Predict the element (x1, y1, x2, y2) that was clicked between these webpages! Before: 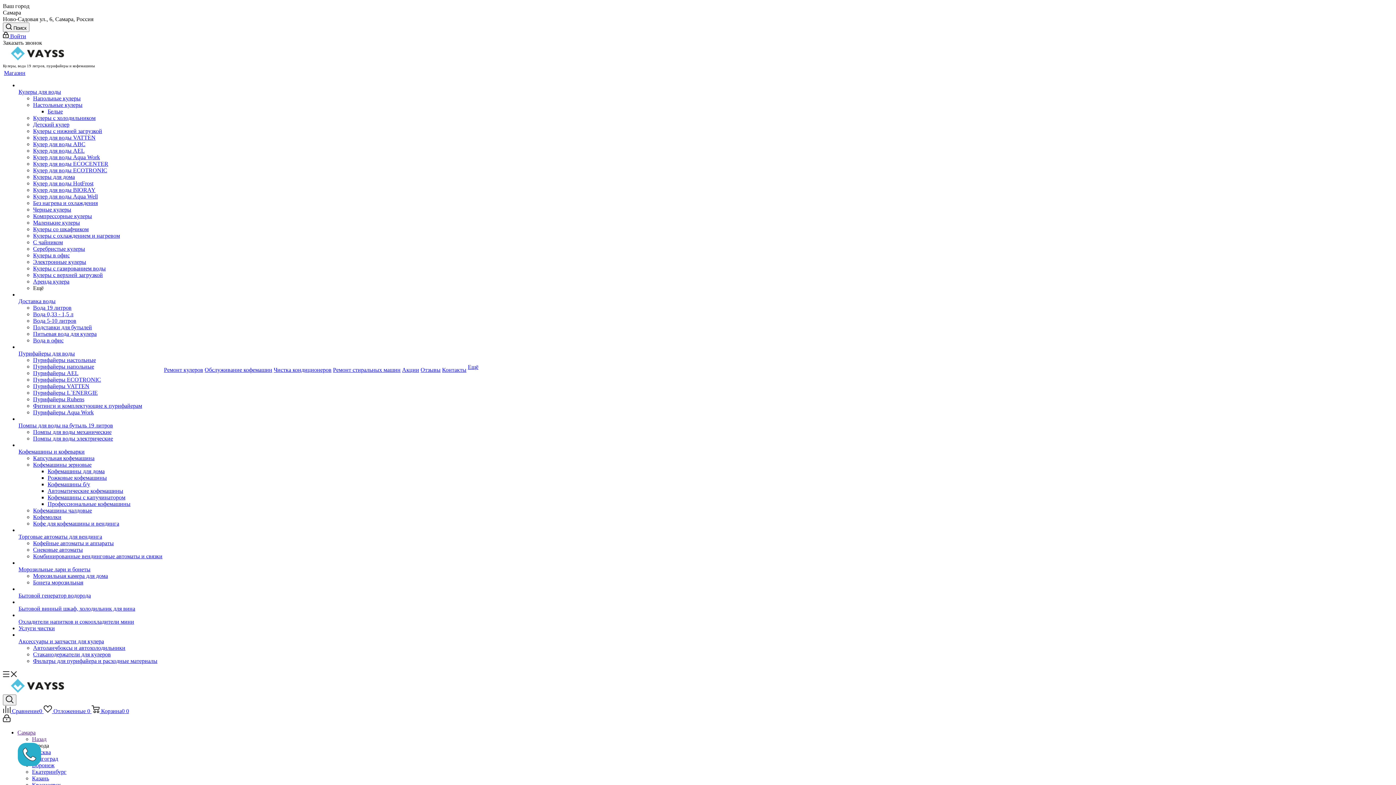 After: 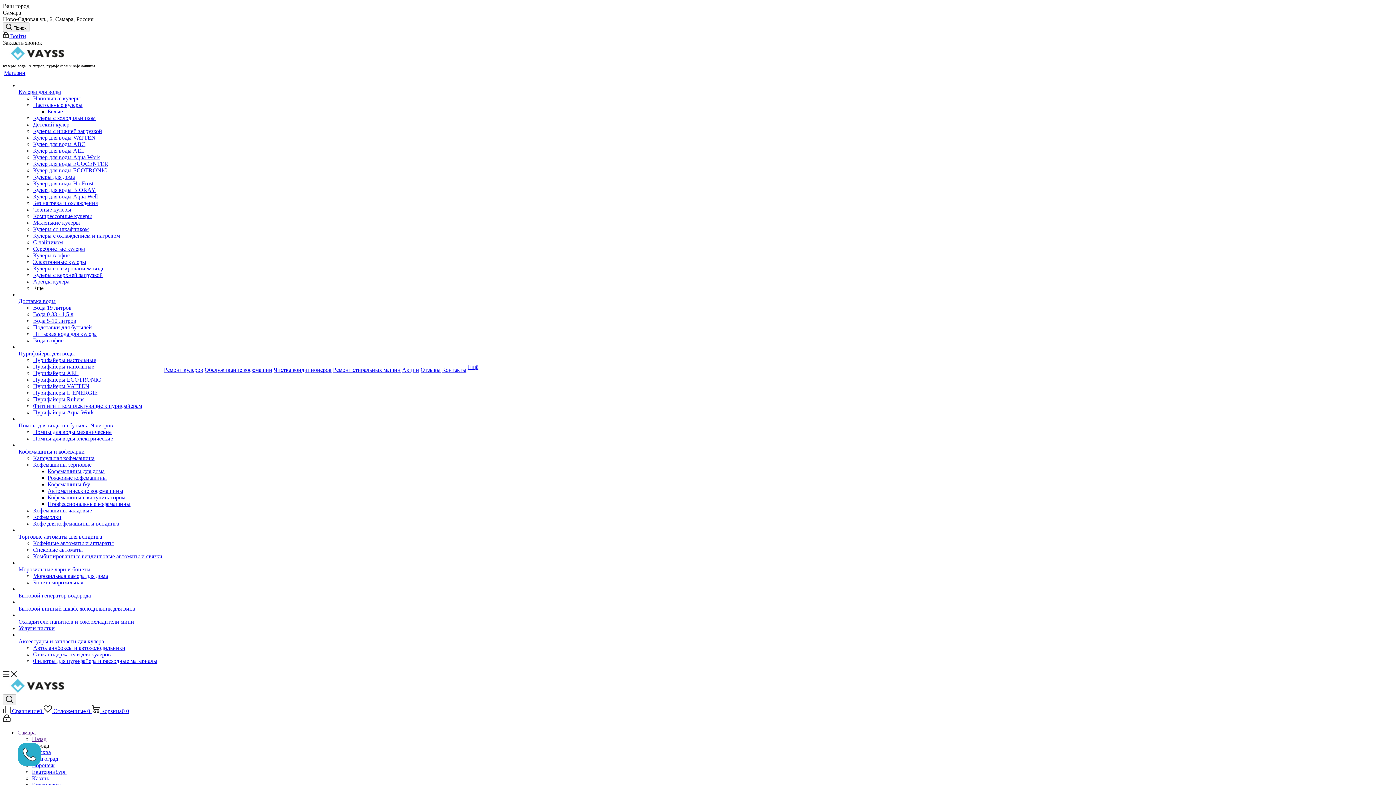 Action: bbox: (33, 180, 93, 186) label: Кулер для воды HotFrost